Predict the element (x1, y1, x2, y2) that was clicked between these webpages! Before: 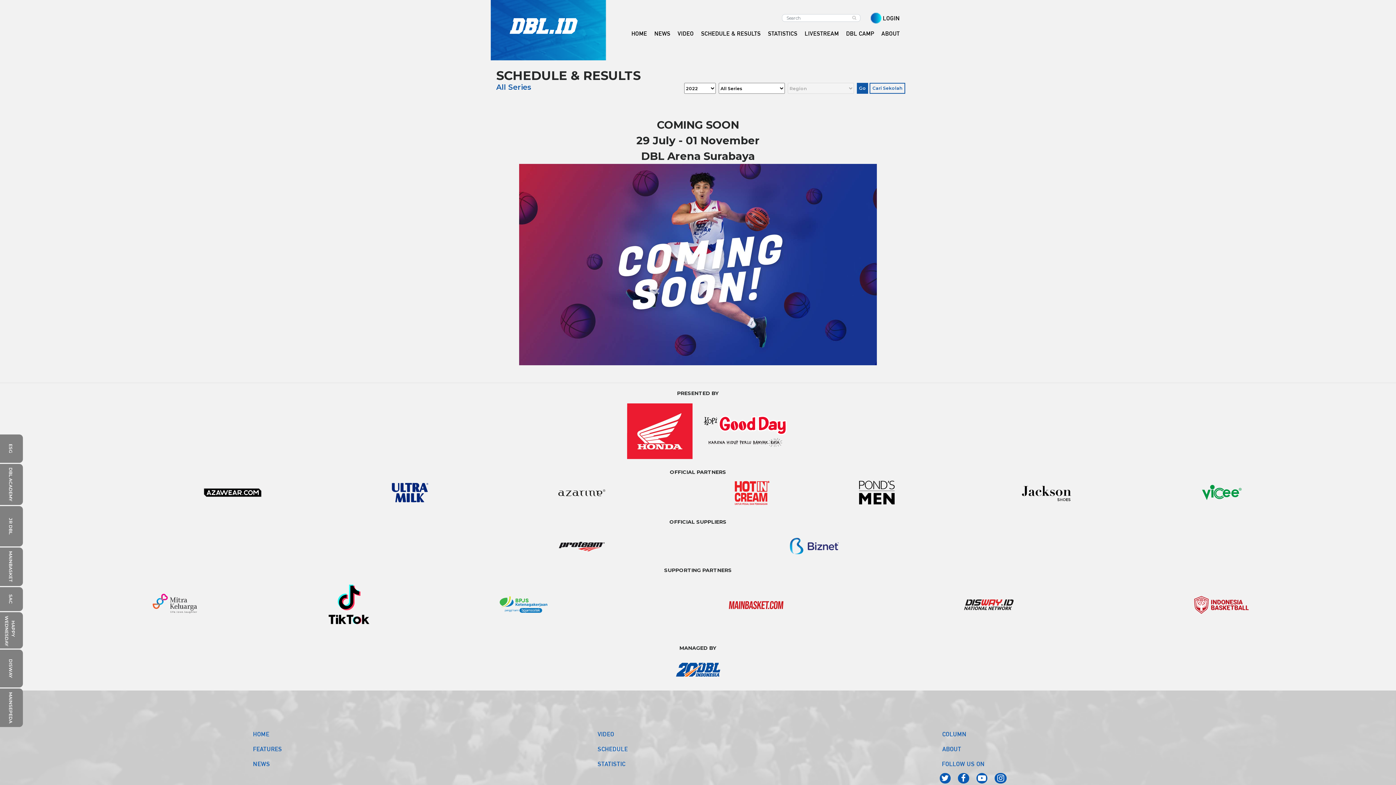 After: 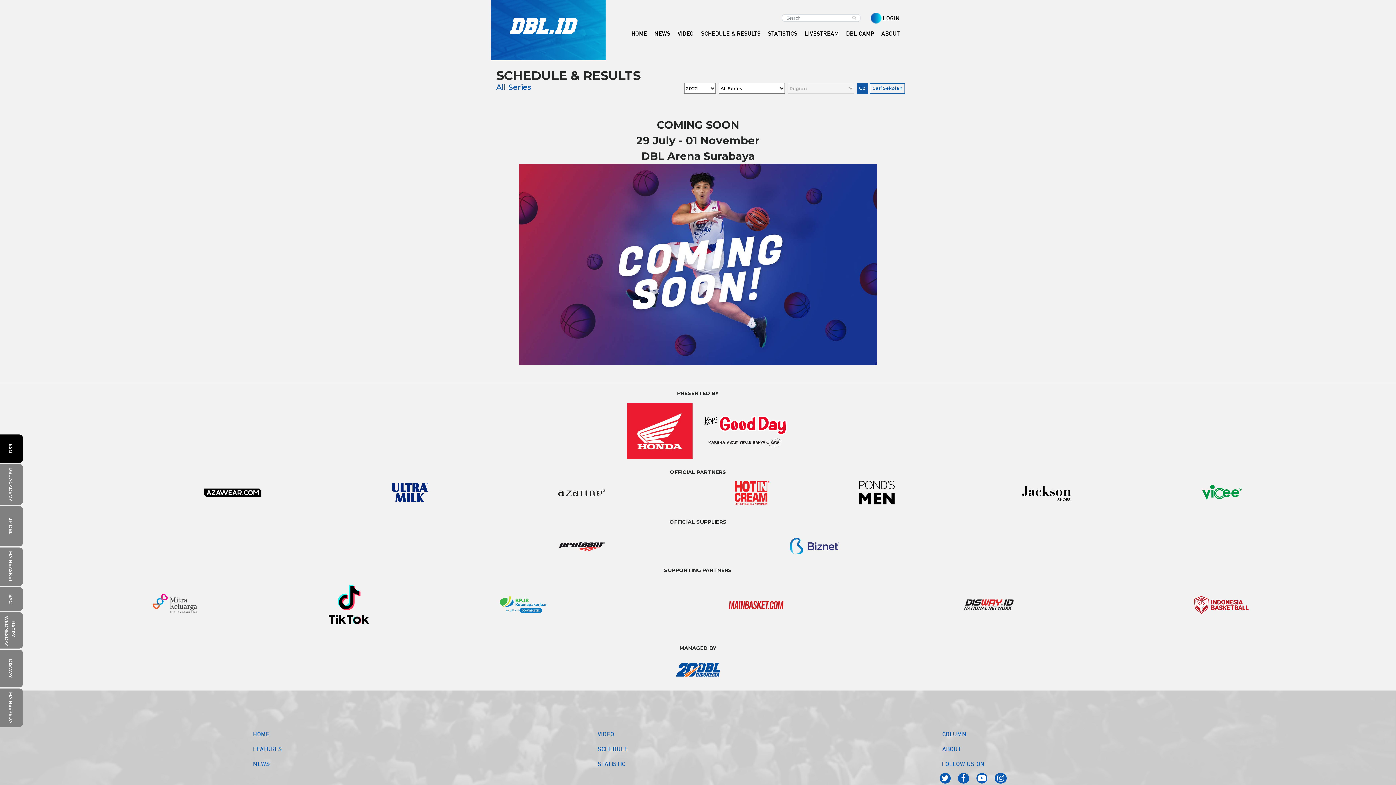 Action: label: ESG bbox: (0, 434, 22, 463)